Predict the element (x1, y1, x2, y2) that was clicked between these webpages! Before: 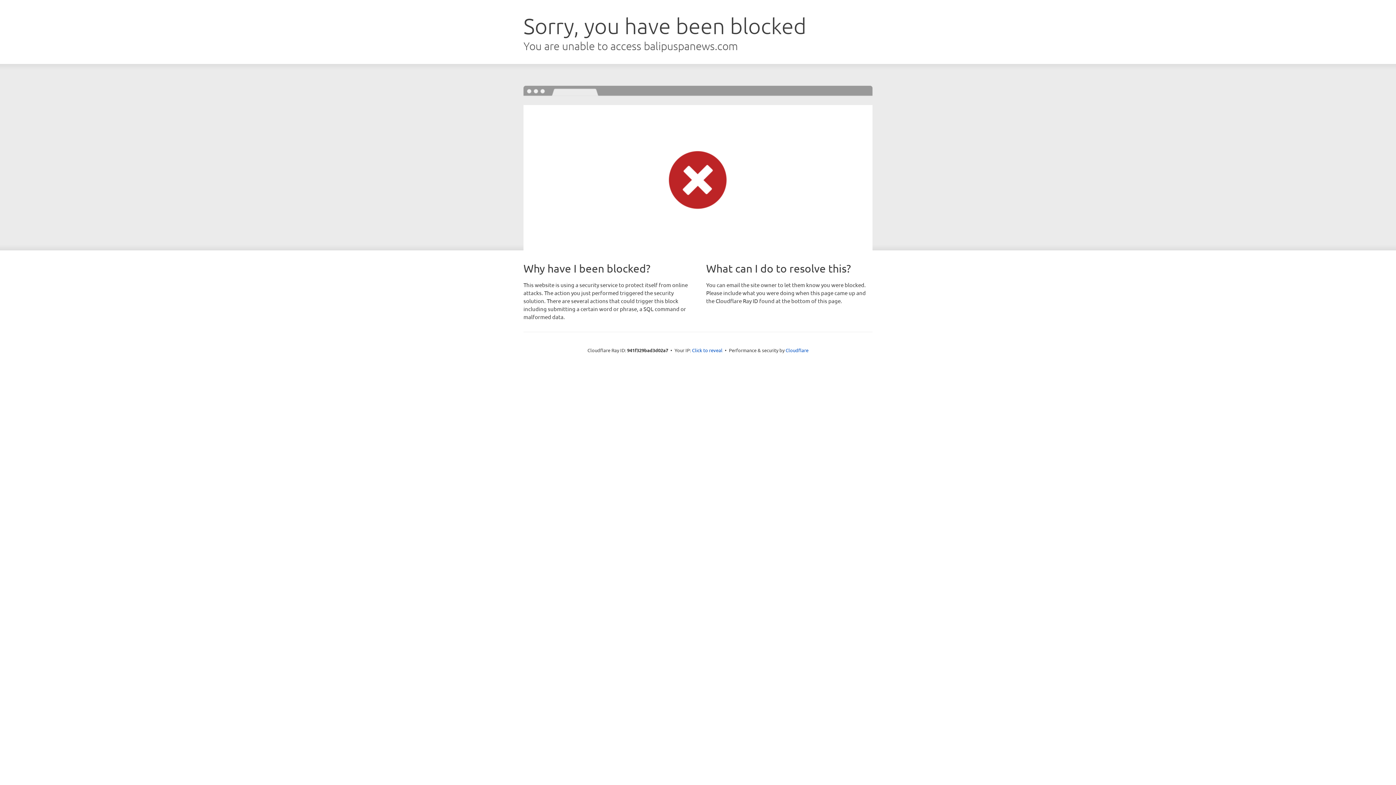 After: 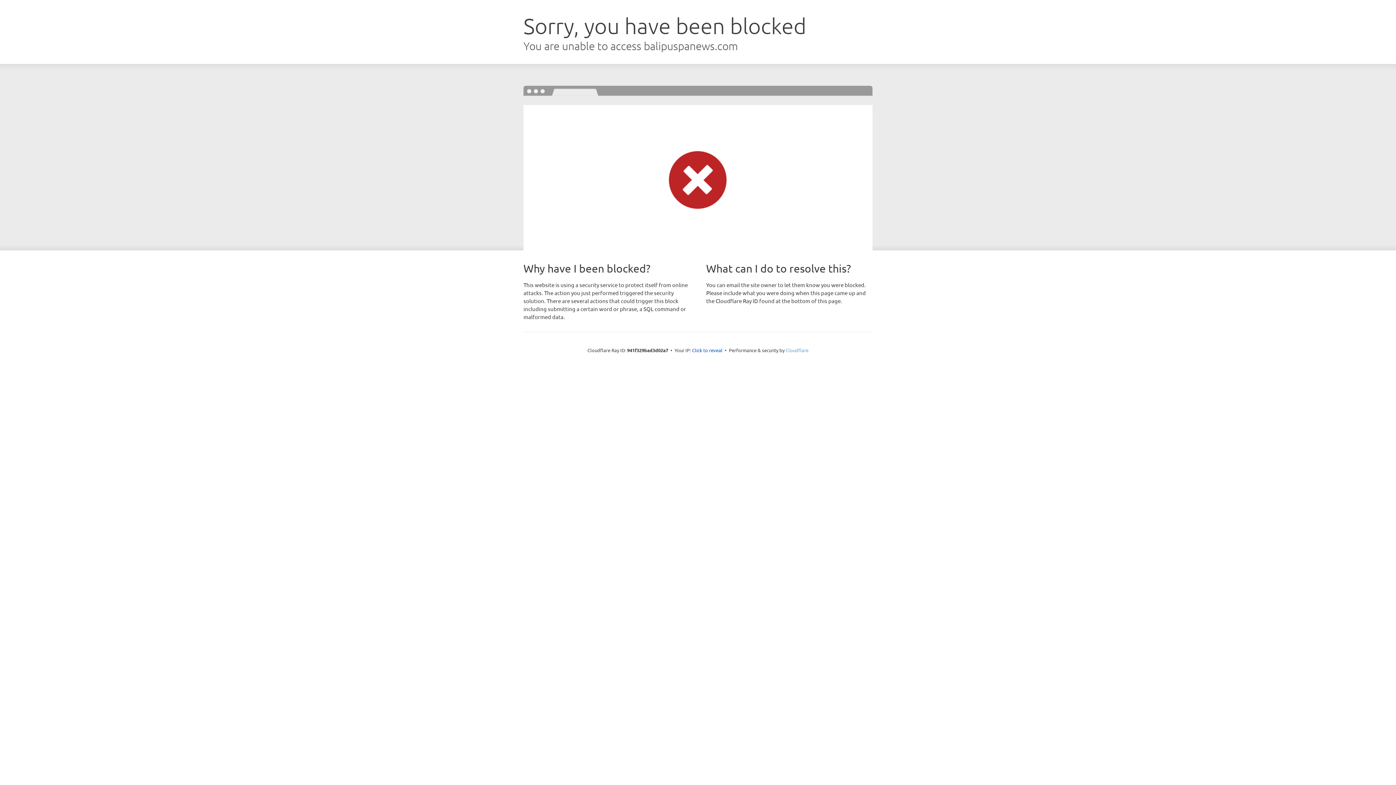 Action: bbox: (785, 347, 808, 353) label: Cloudflare